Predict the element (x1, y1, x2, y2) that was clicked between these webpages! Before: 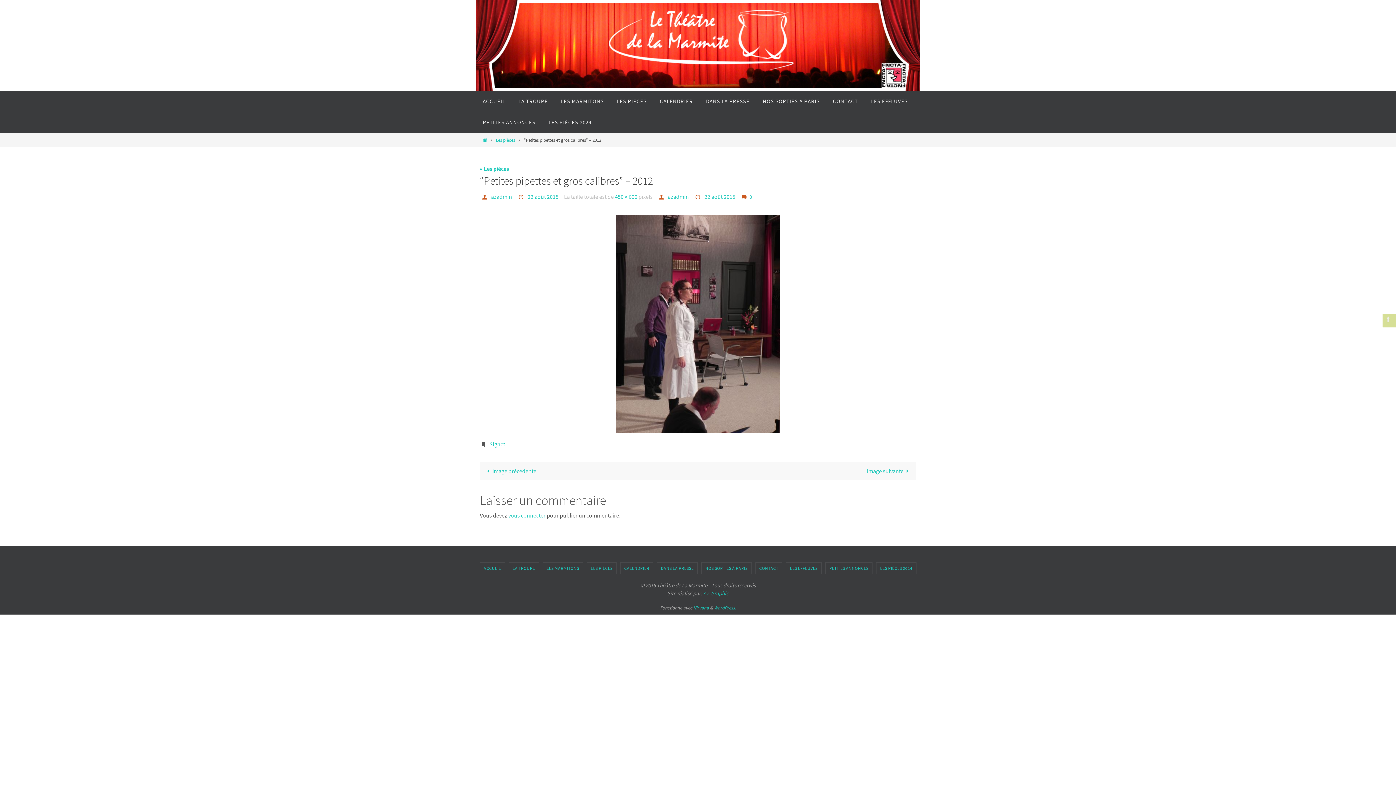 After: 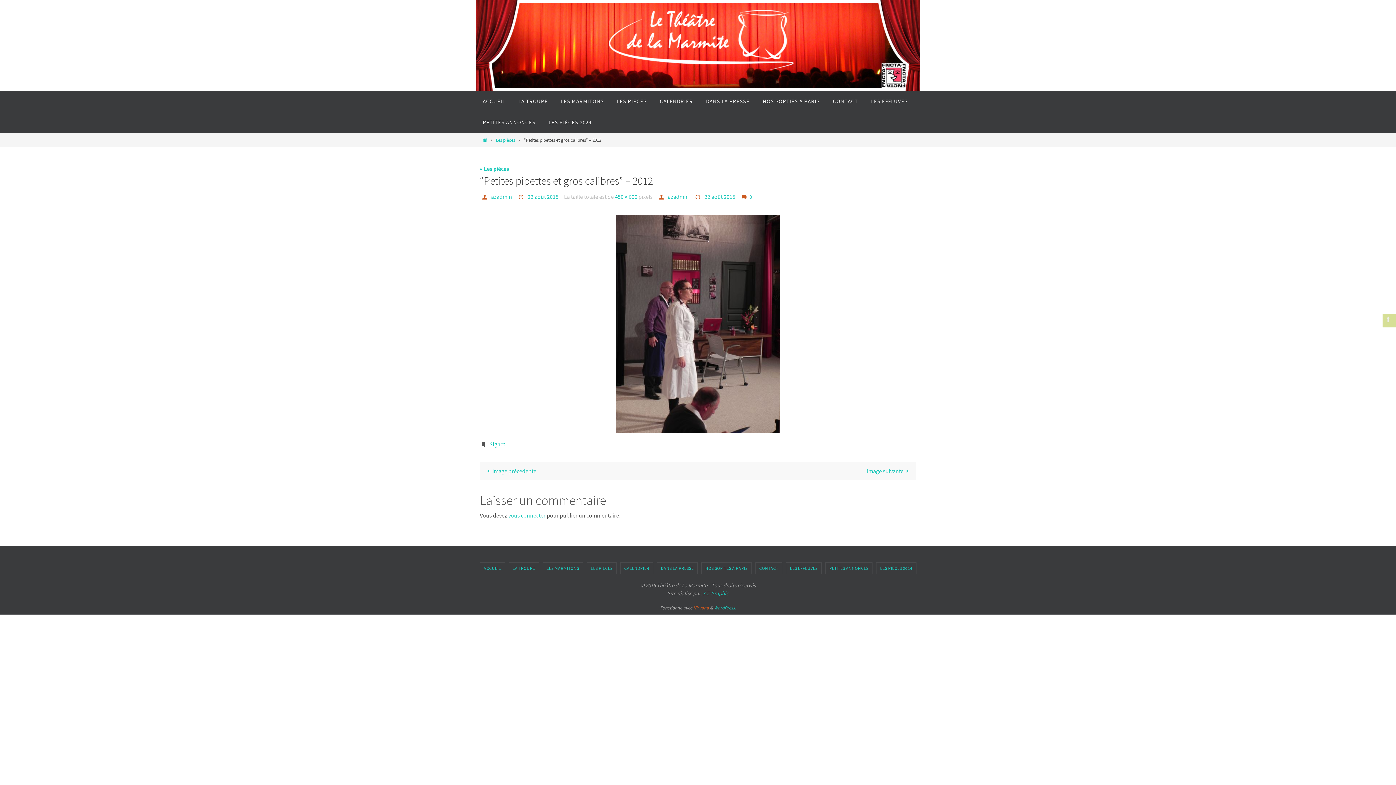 Action: bbox: (693, 605, 709, 611) label: Nirvana